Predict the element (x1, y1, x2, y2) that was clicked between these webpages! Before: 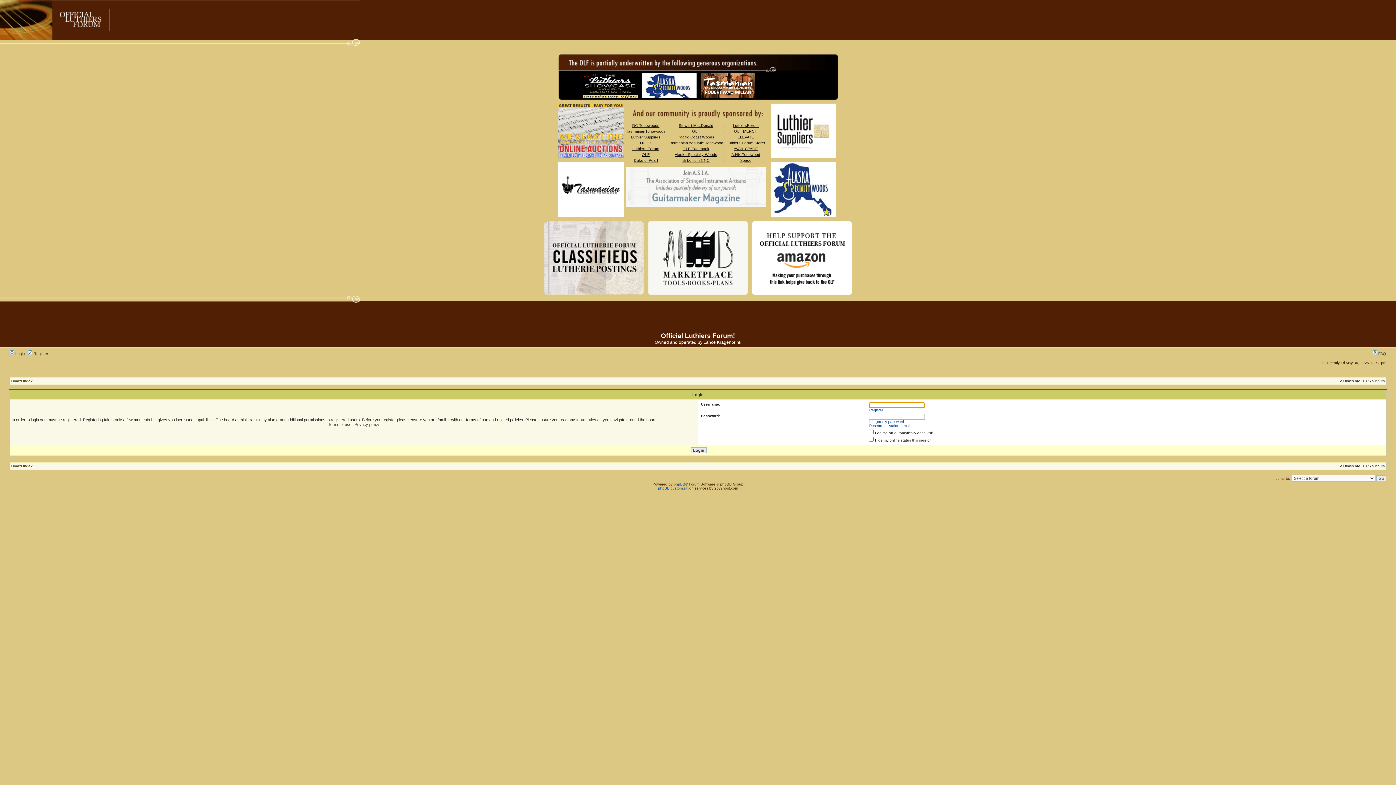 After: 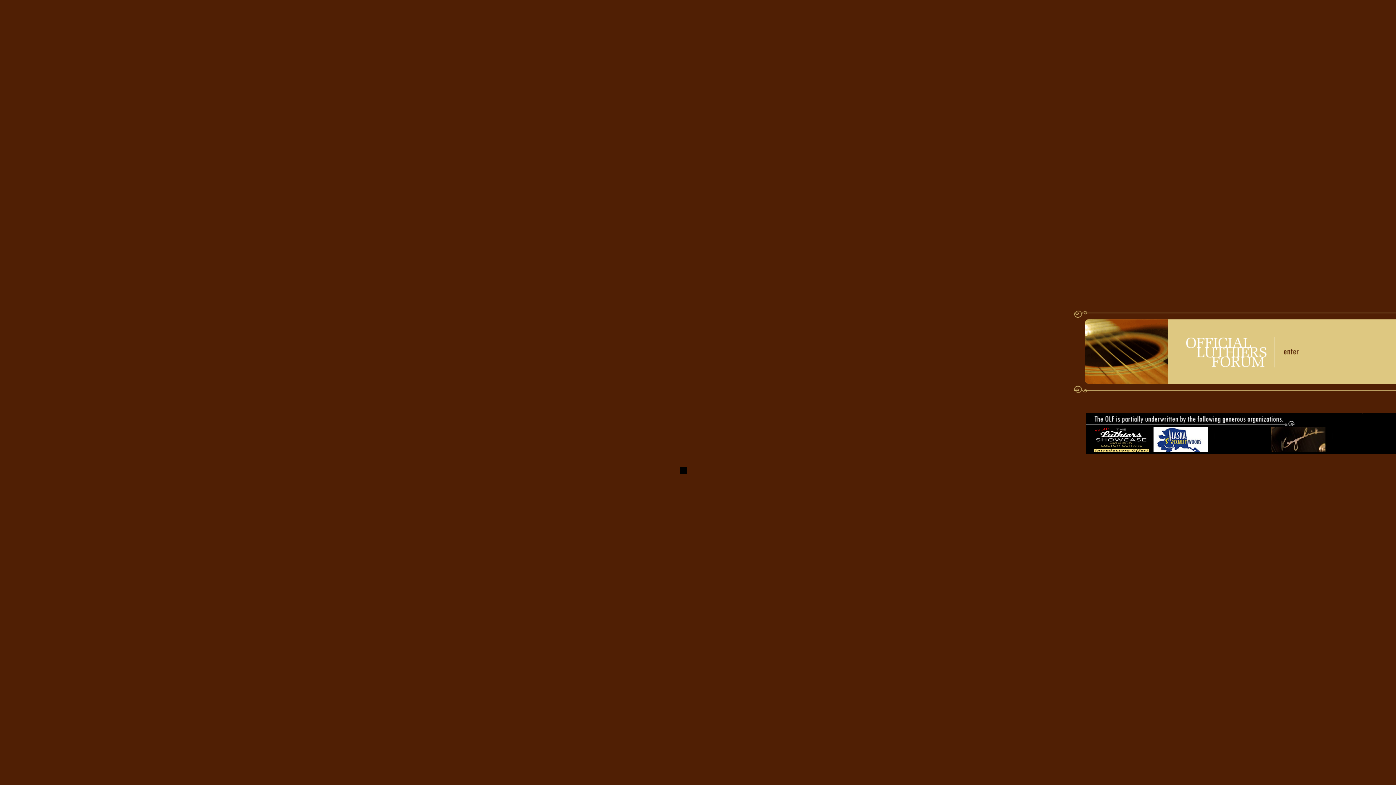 Action: bbox: (759, 94, 813, 98)